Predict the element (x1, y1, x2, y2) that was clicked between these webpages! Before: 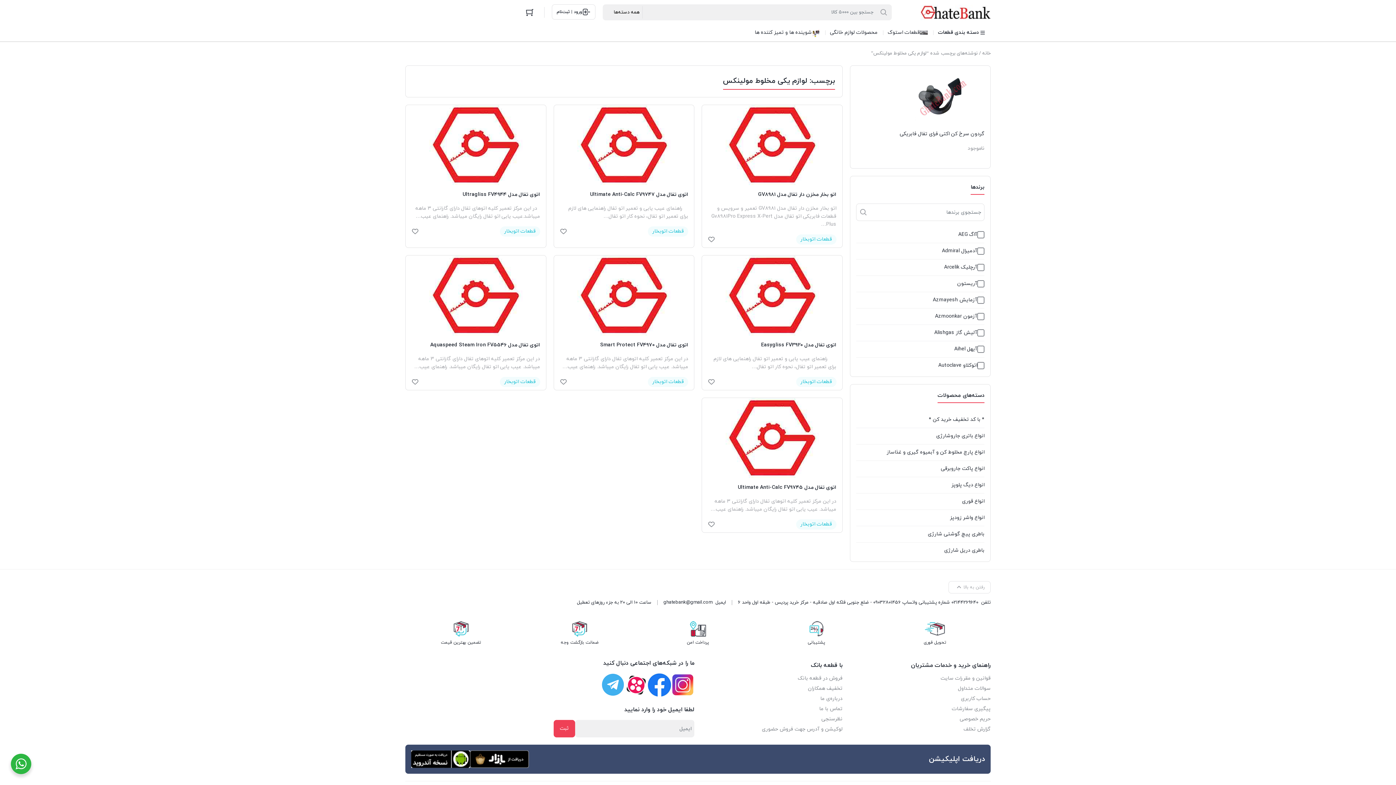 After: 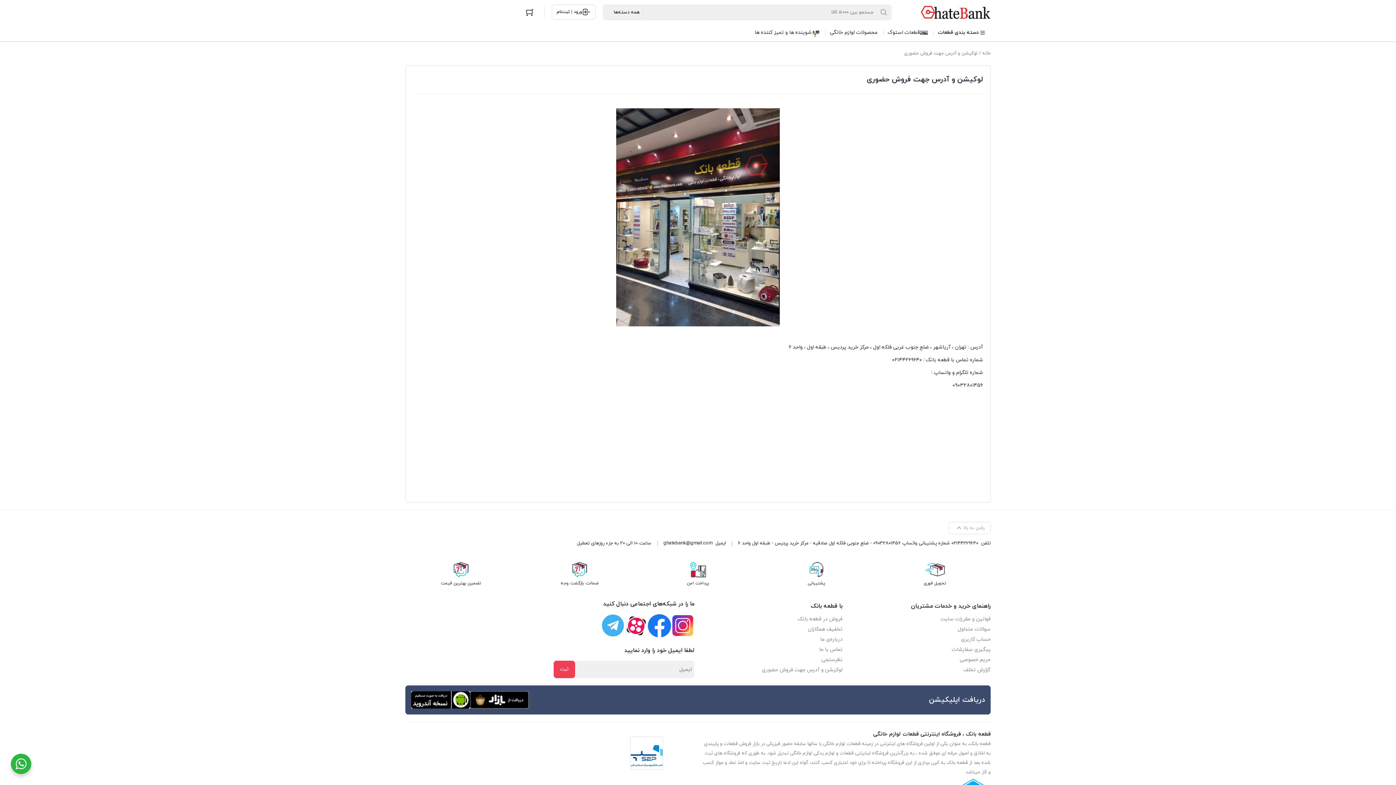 Action: label: لوکیشن و آدرس جهت فروش حضوری bbox: (701, 724, 842, 734)